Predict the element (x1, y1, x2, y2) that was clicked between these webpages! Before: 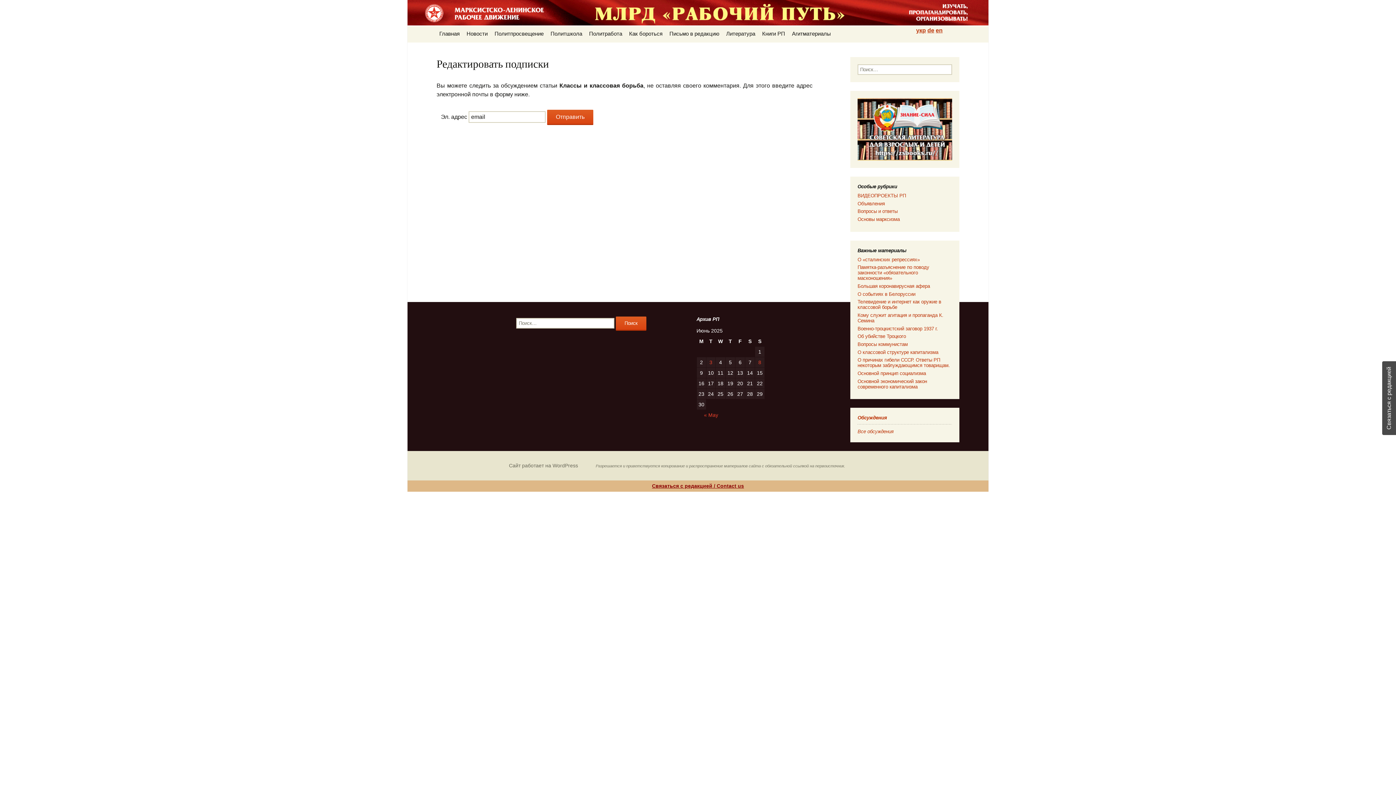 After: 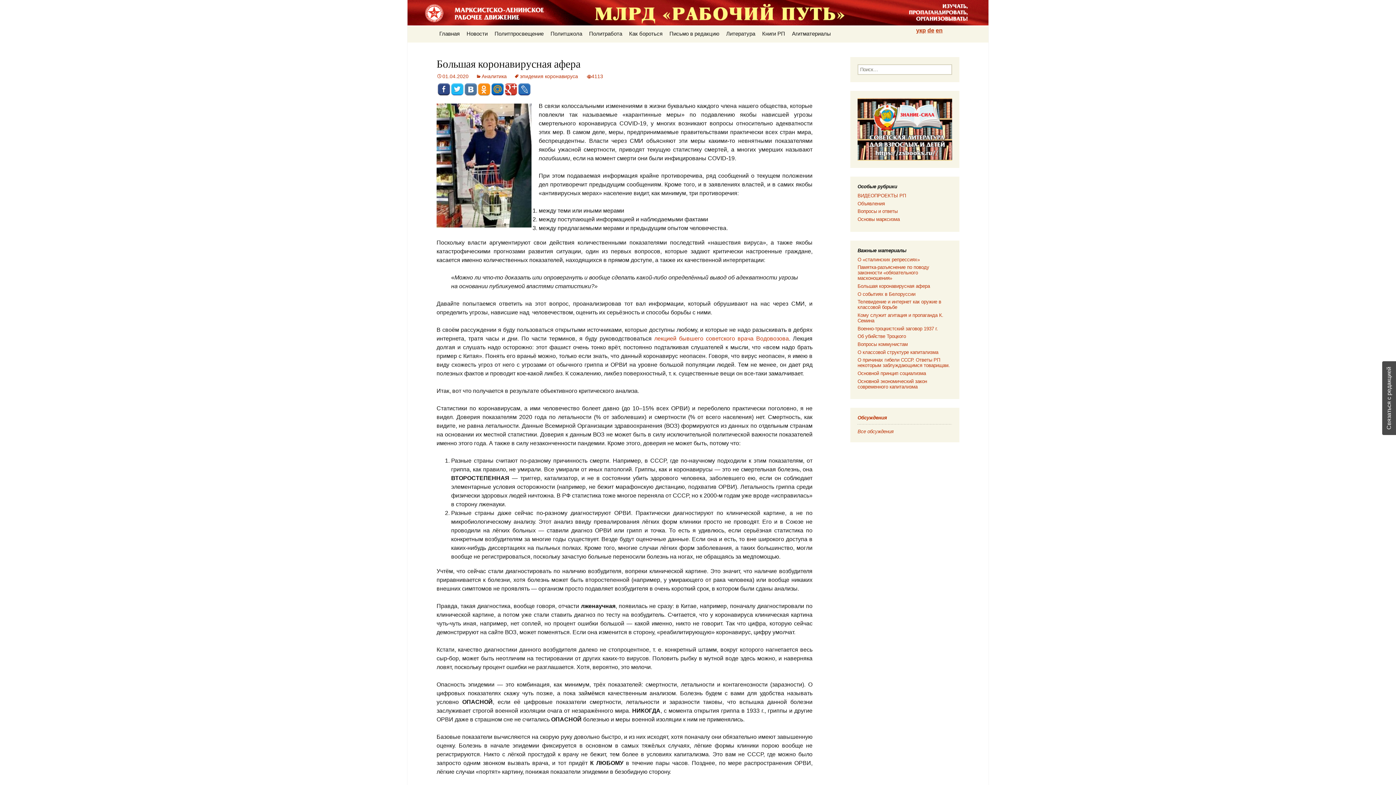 Action: bbox: (857, 283, 930, 289) label: Большая коронавирусная афера